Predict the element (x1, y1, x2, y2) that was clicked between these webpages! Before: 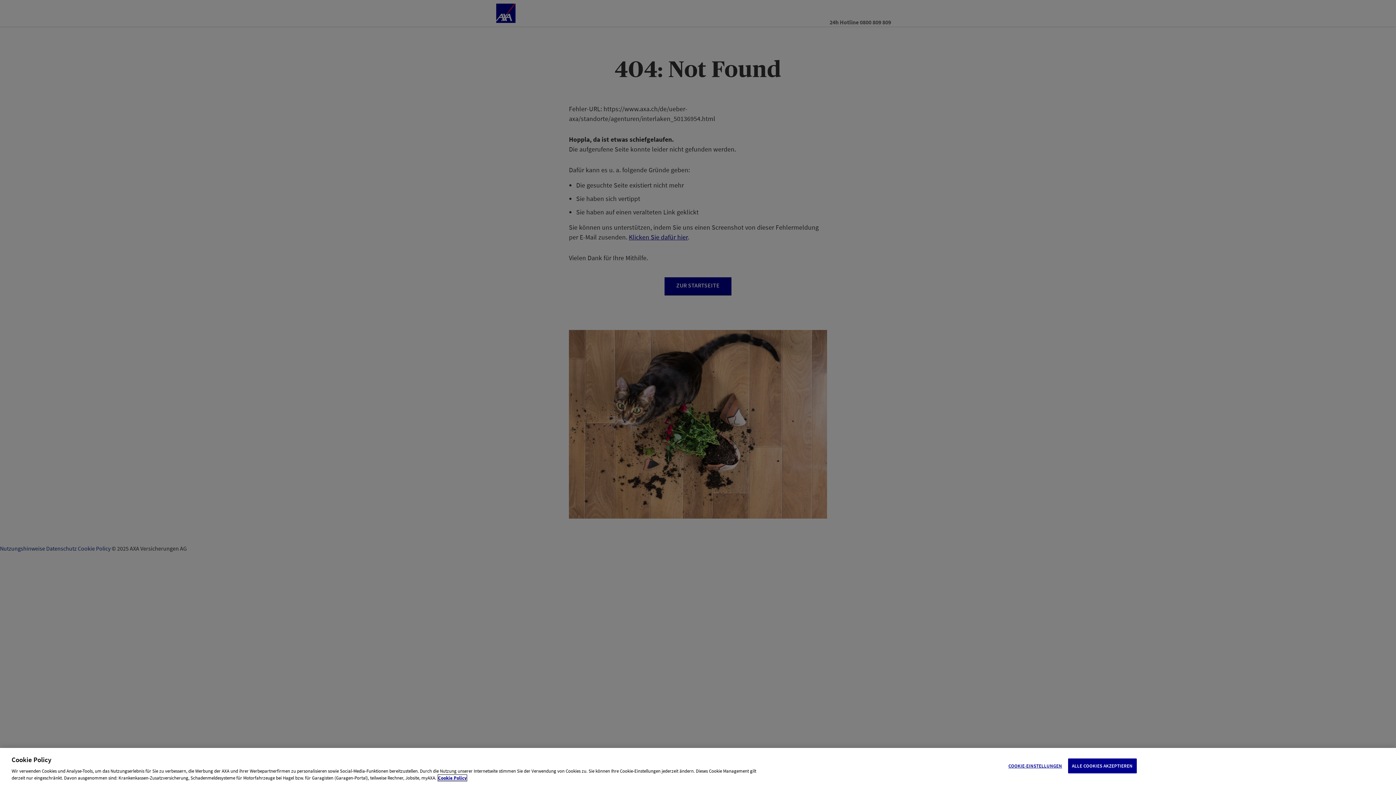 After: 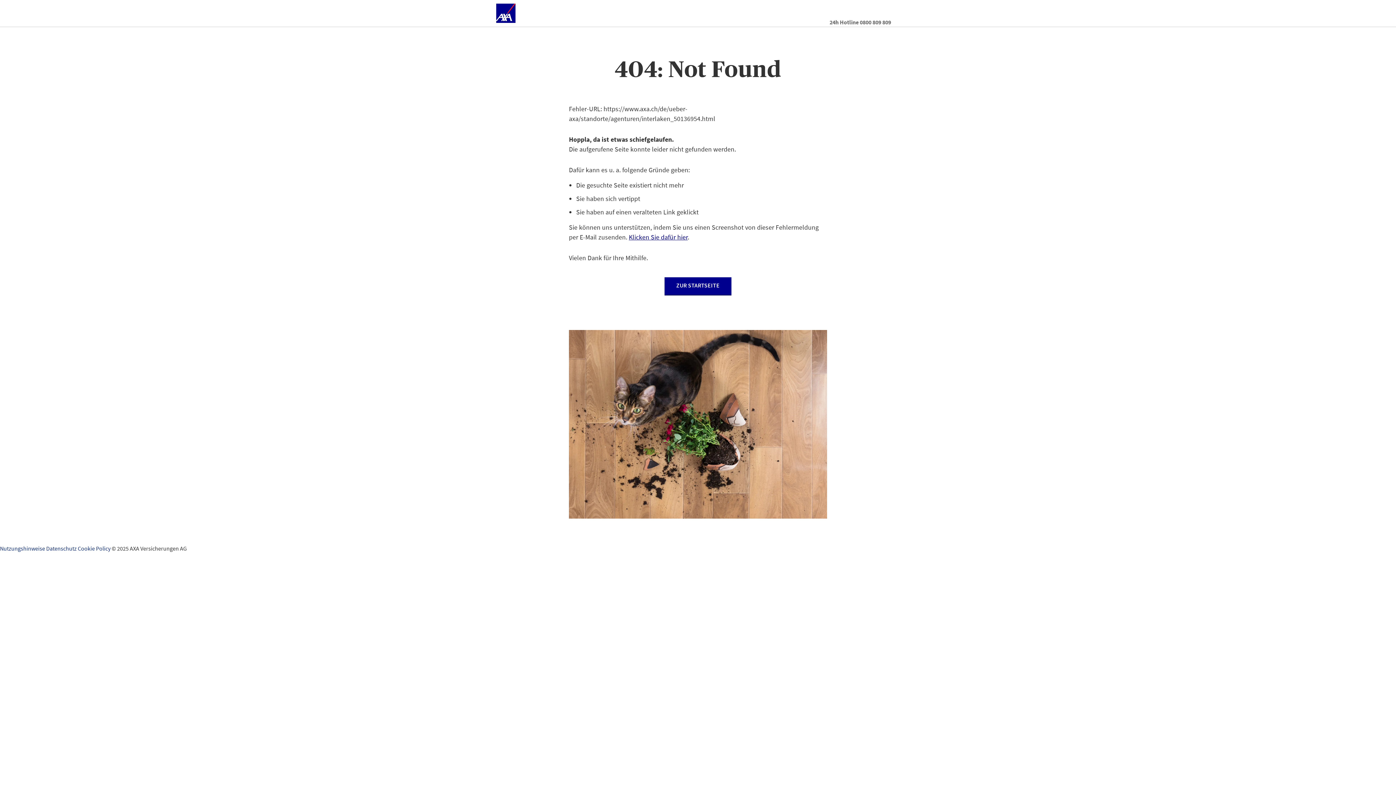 Action: label: ALLE COOKIES AKZEPTIEREN bbox: (1068, 758, 1136, 773)